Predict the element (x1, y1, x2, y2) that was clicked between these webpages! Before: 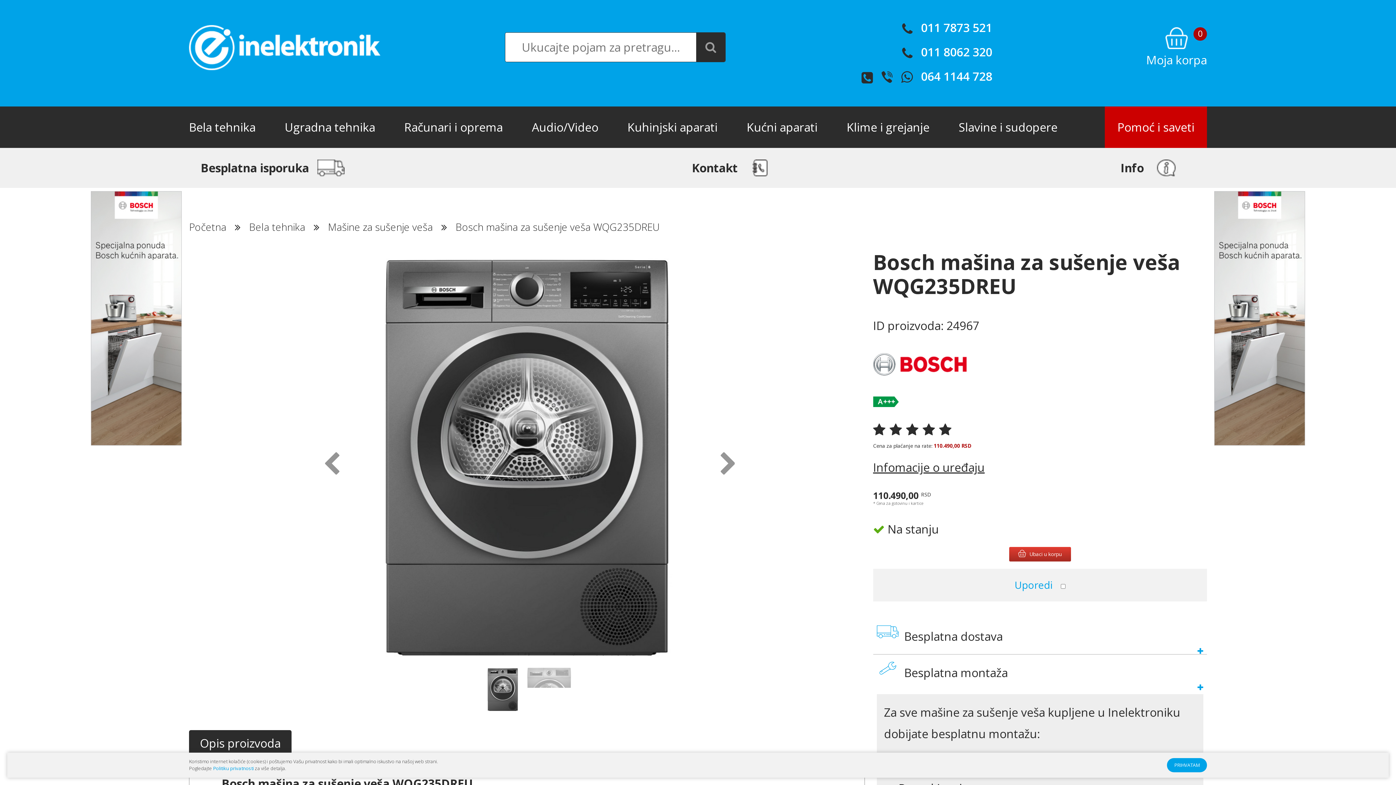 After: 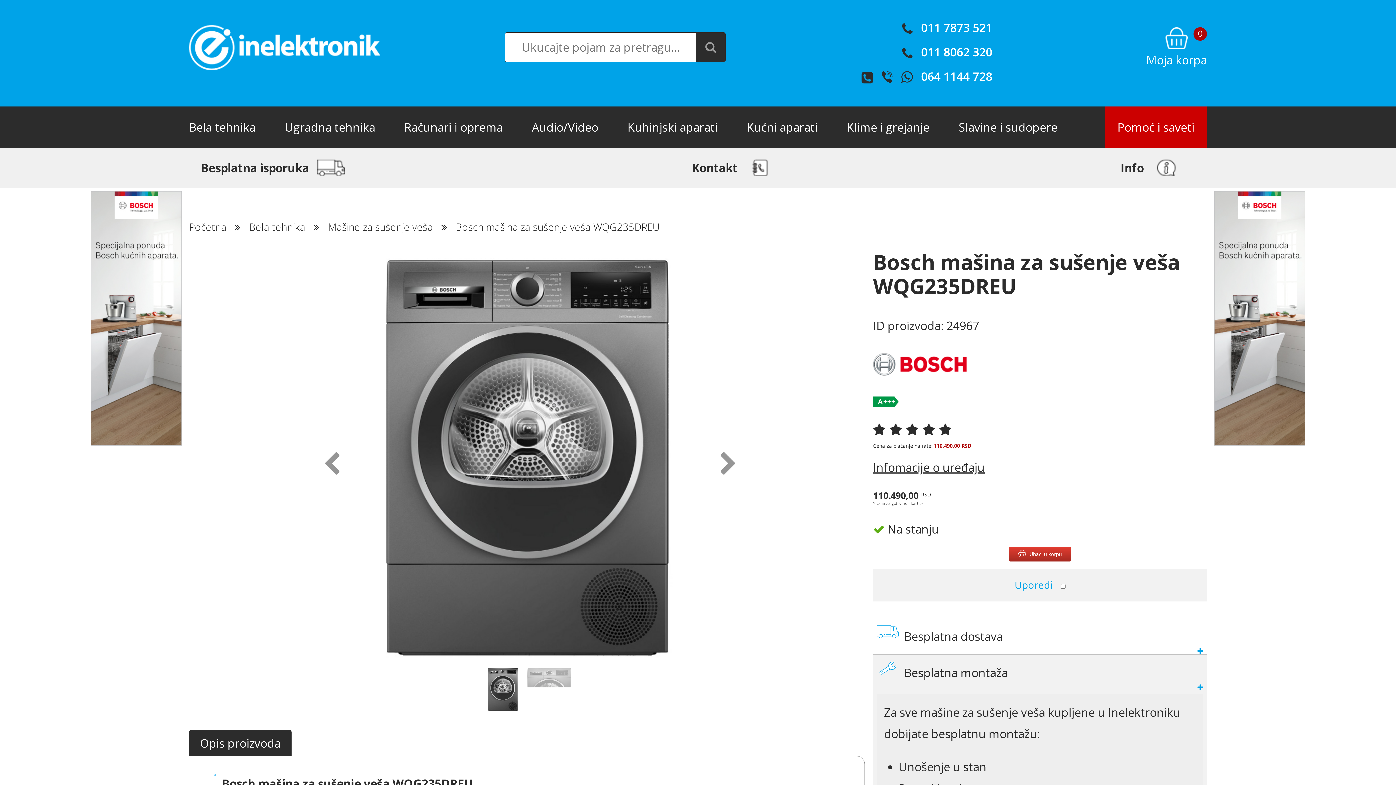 Action: label: PRIHVATAM bbox: (1167, 758, 1207, 772)